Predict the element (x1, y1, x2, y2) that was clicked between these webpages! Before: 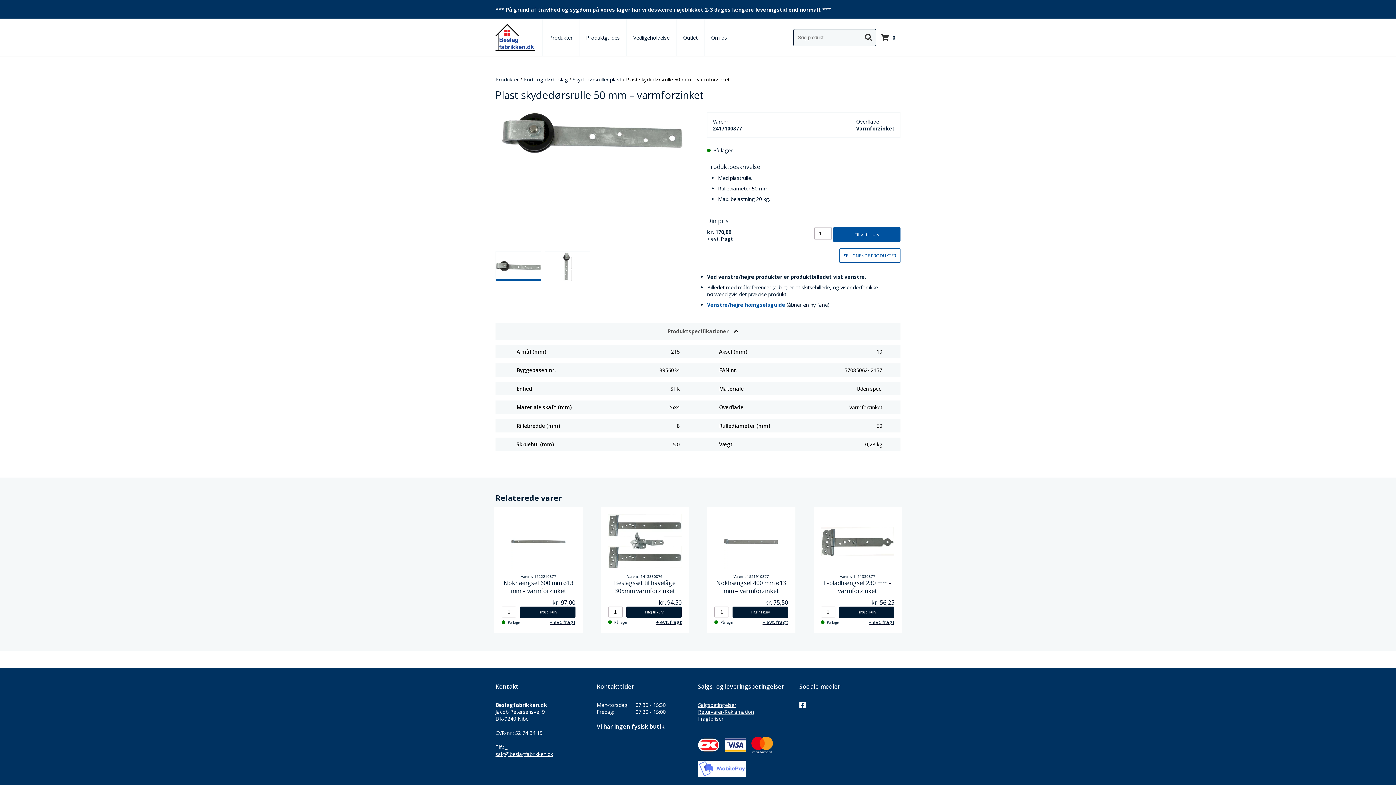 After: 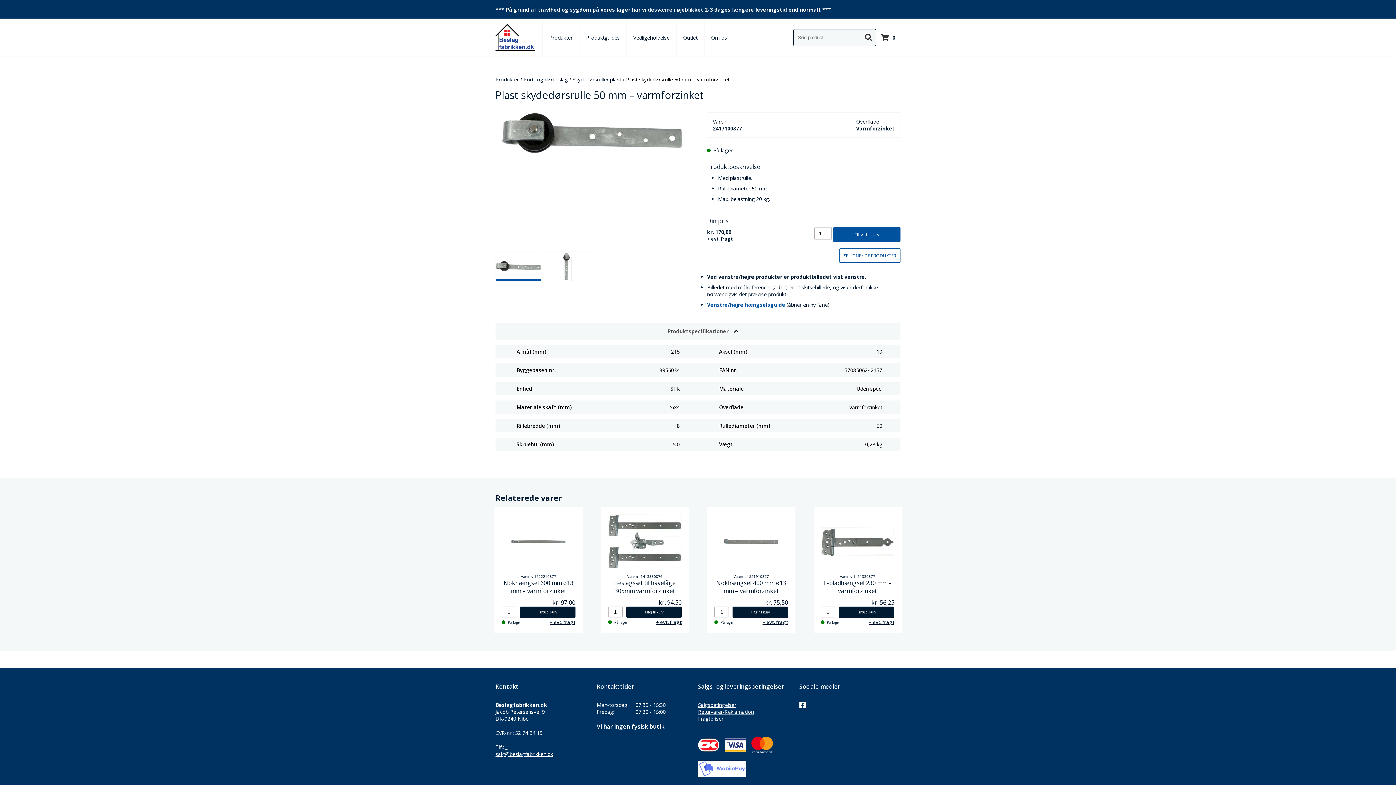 Action: bbox: (656, 619, 681, 625) label: + evt. fragt